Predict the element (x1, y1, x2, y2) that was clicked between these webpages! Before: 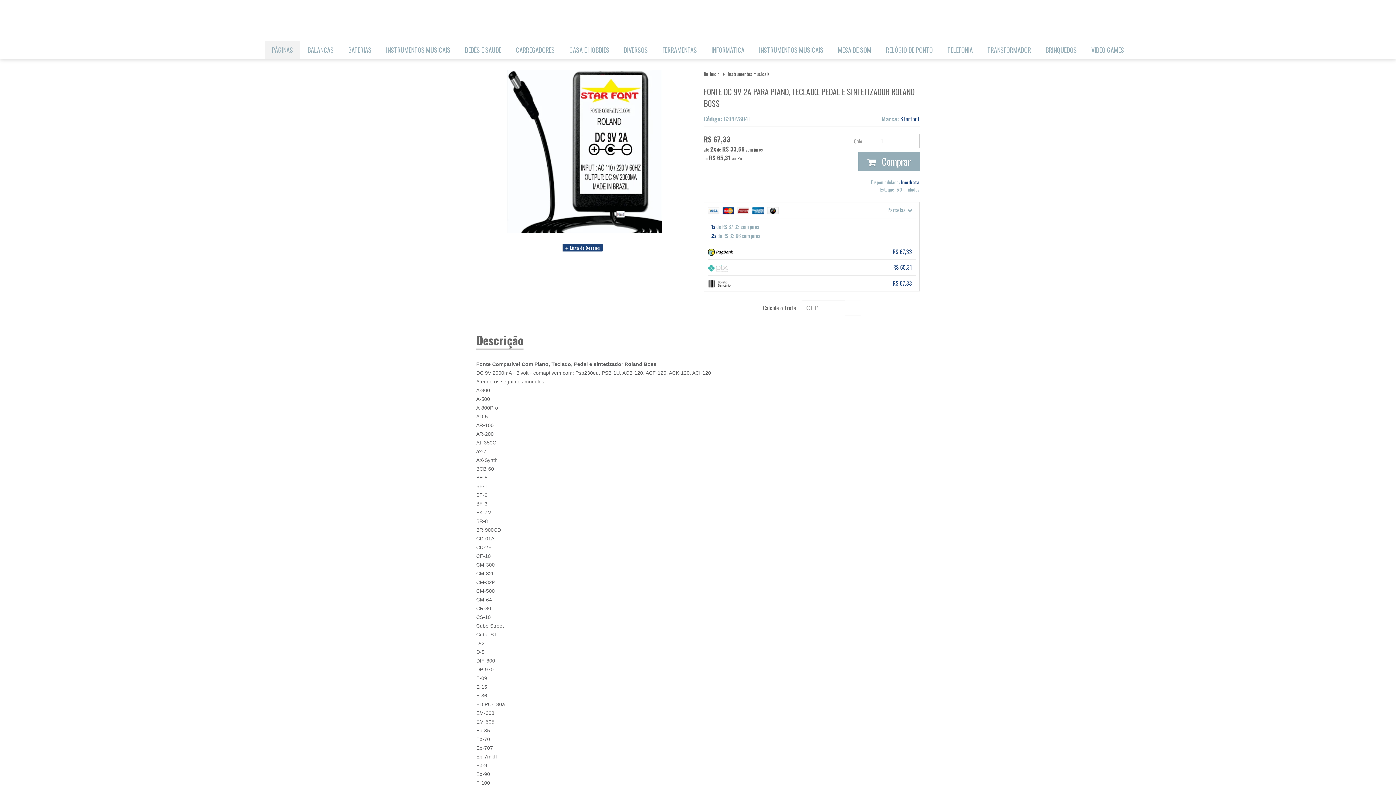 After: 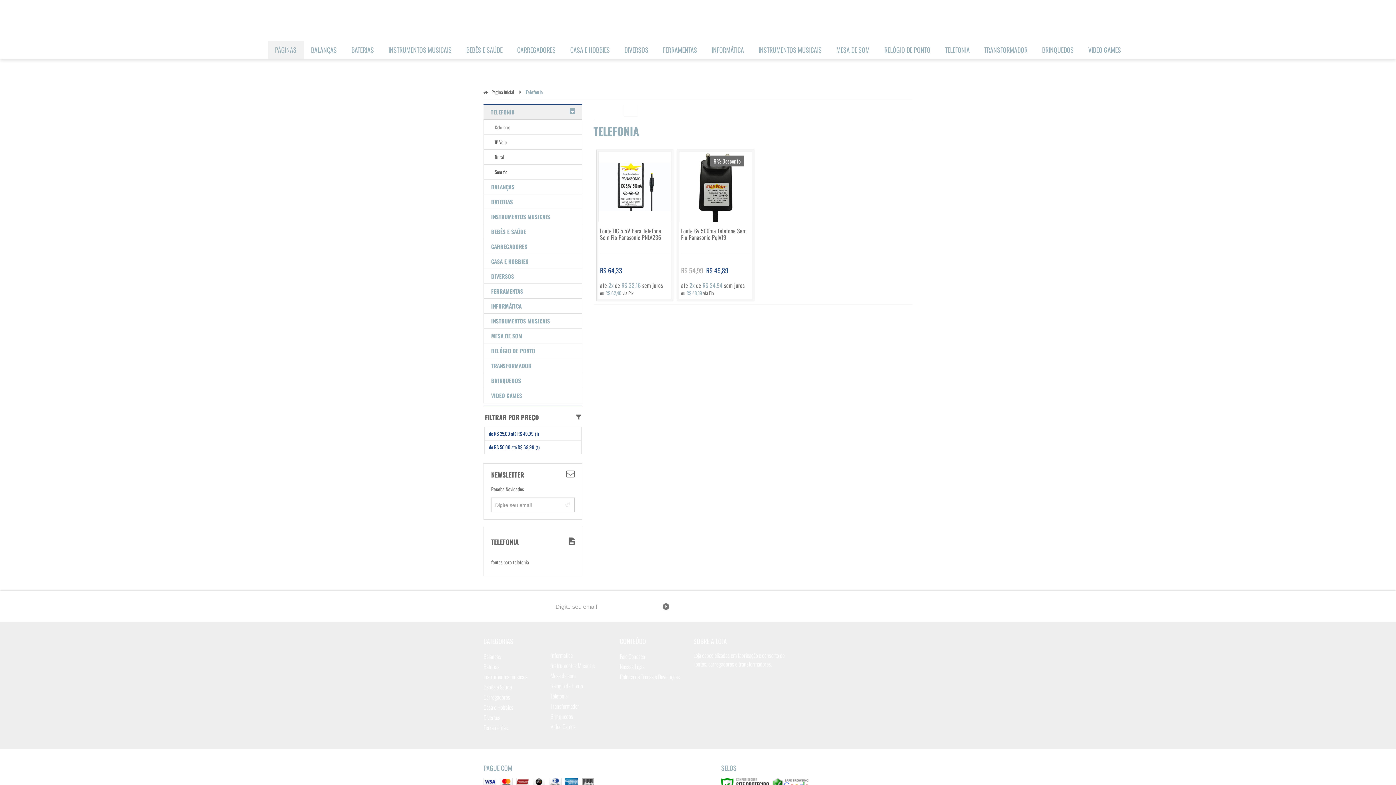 Action: bbox: (944, 40, 976, 58) label: TELEFONIA